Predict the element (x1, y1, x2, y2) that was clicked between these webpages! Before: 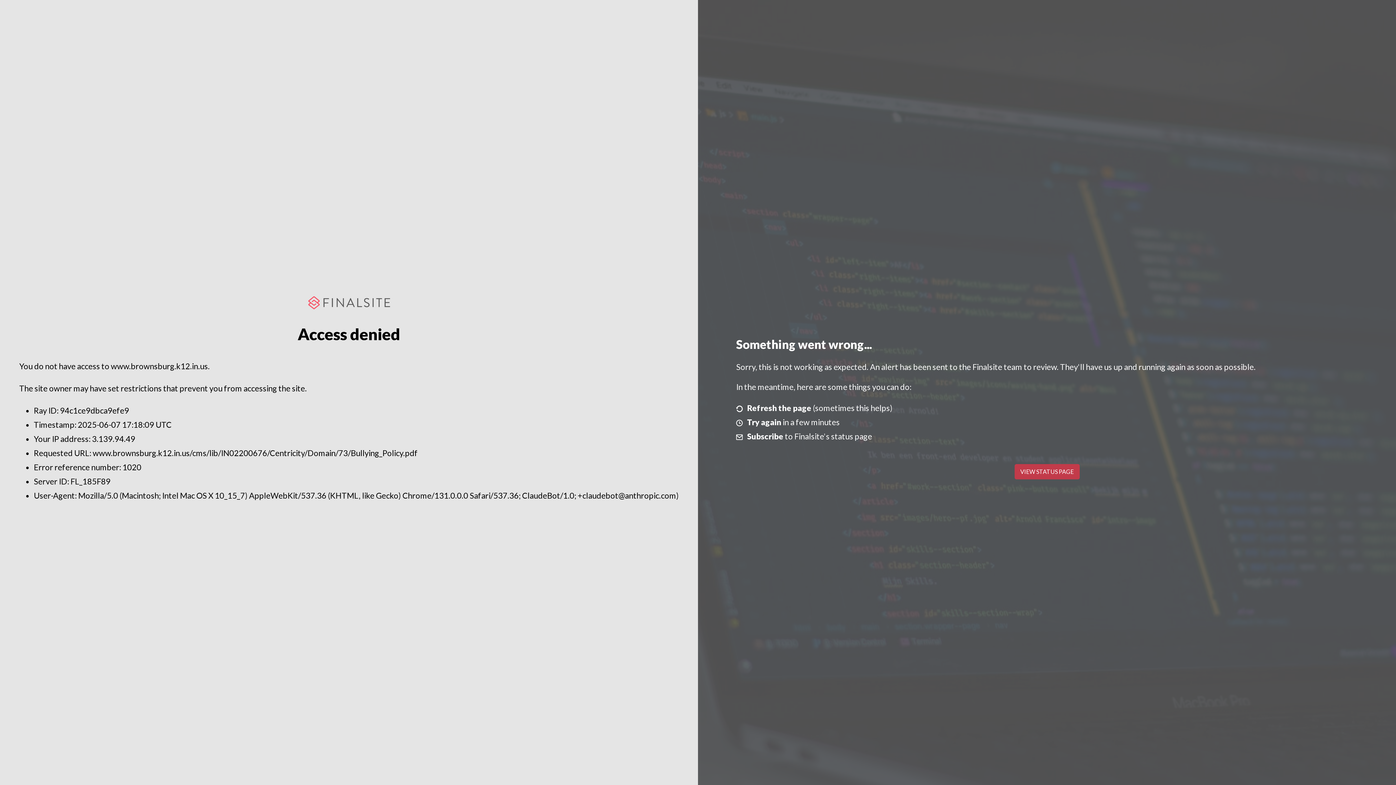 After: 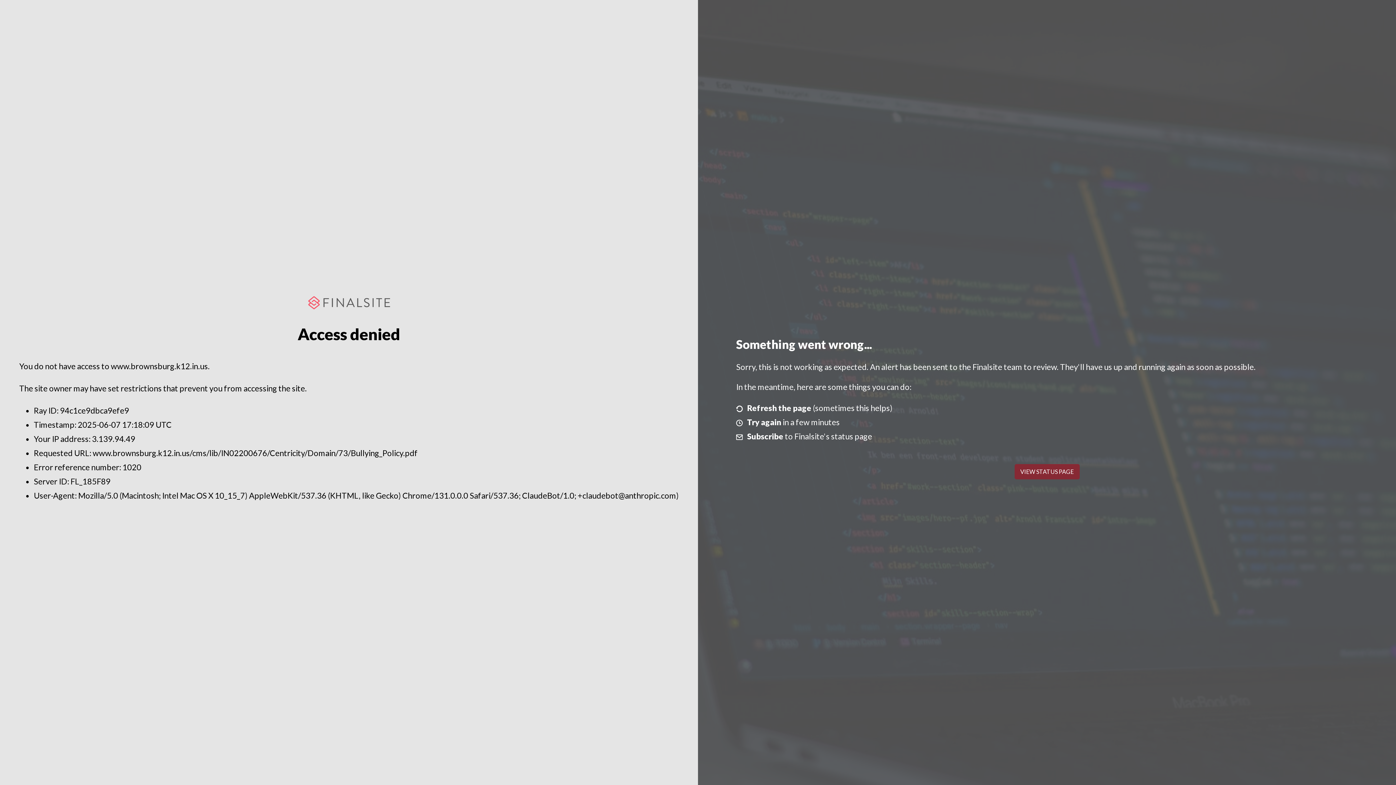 Action: label: VIEW STATUS PAGE bbox: (1014, 464, 1079, 479)